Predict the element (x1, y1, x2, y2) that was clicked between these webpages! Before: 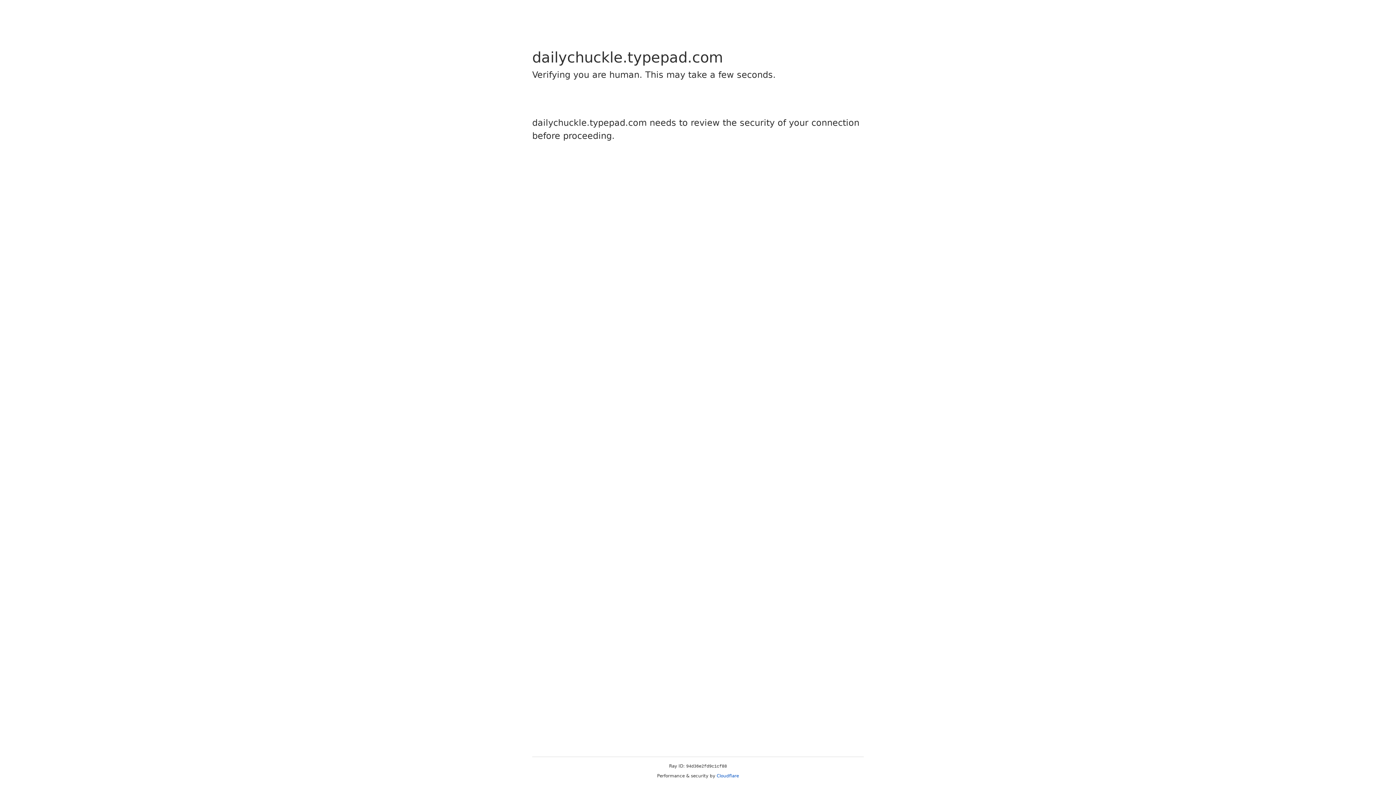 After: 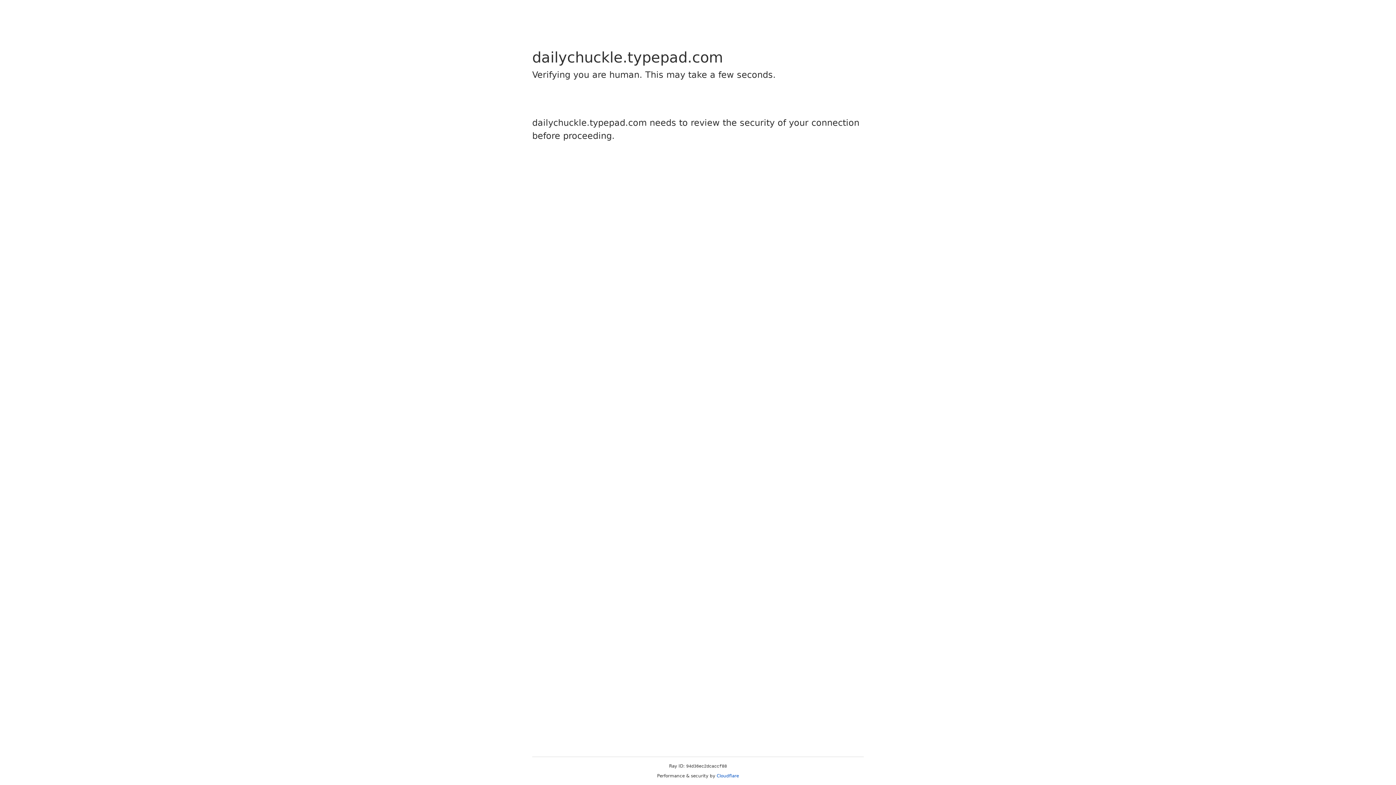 Action: bbox: (716, 773, 739, 778) label: Cloudflare